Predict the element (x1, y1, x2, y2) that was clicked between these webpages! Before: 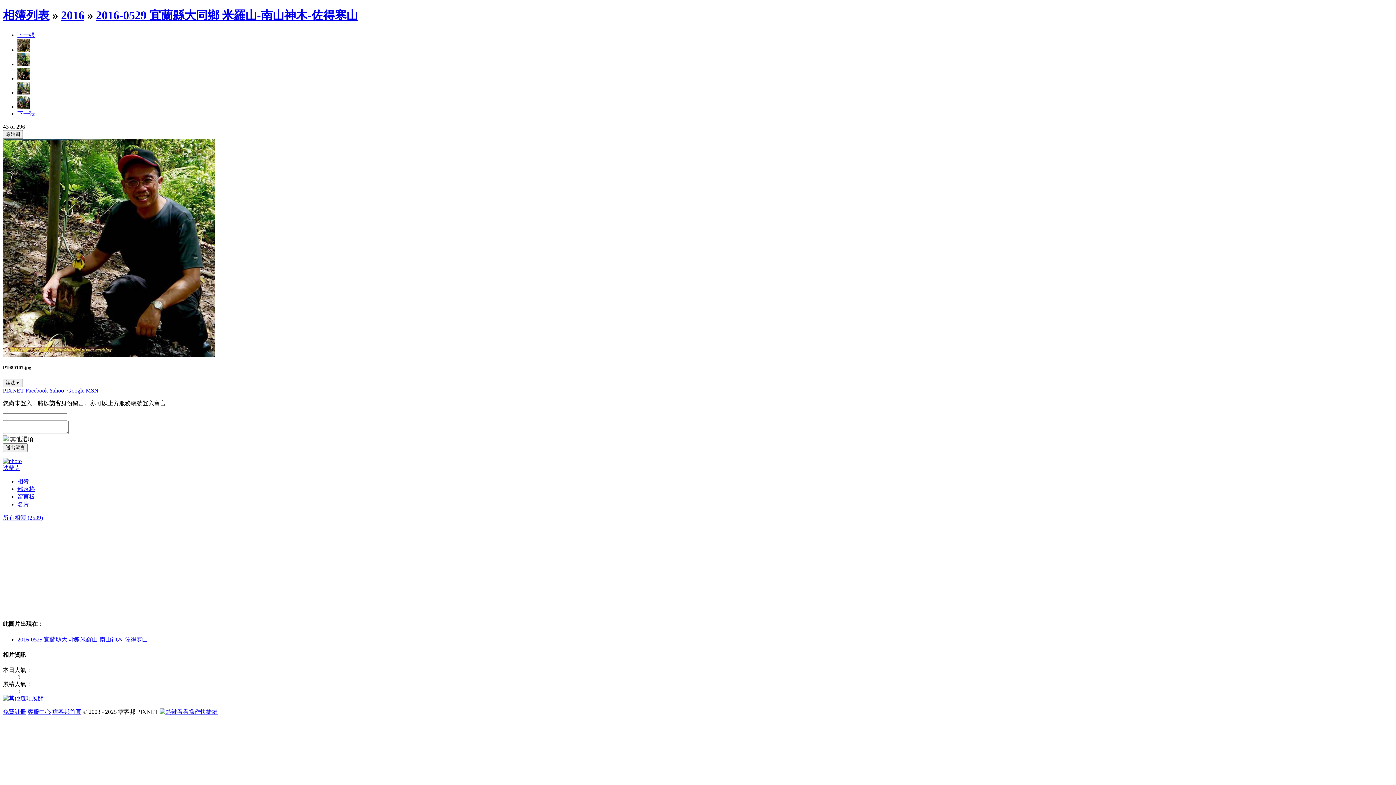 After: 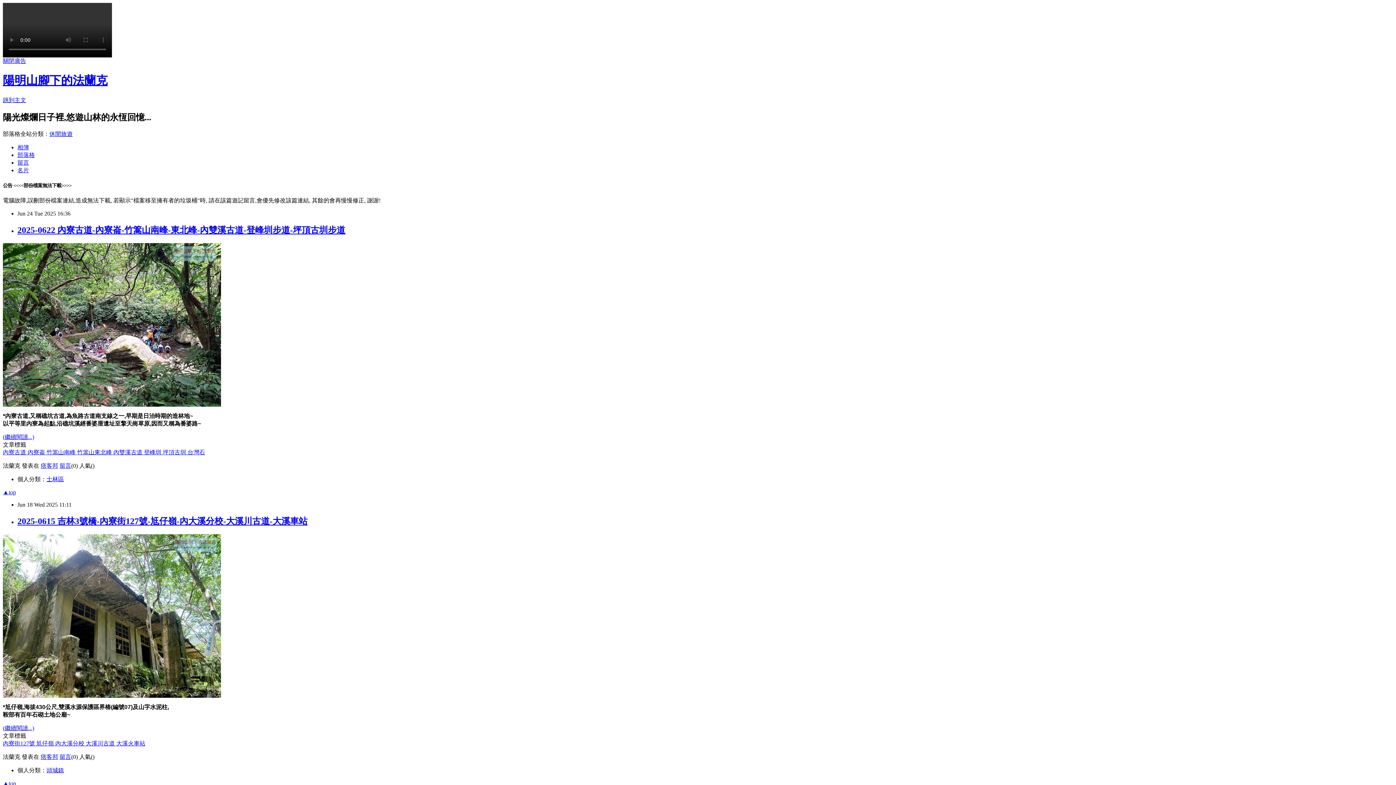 Action: label: 部落格 bbox: (17, 486, 34, 492)